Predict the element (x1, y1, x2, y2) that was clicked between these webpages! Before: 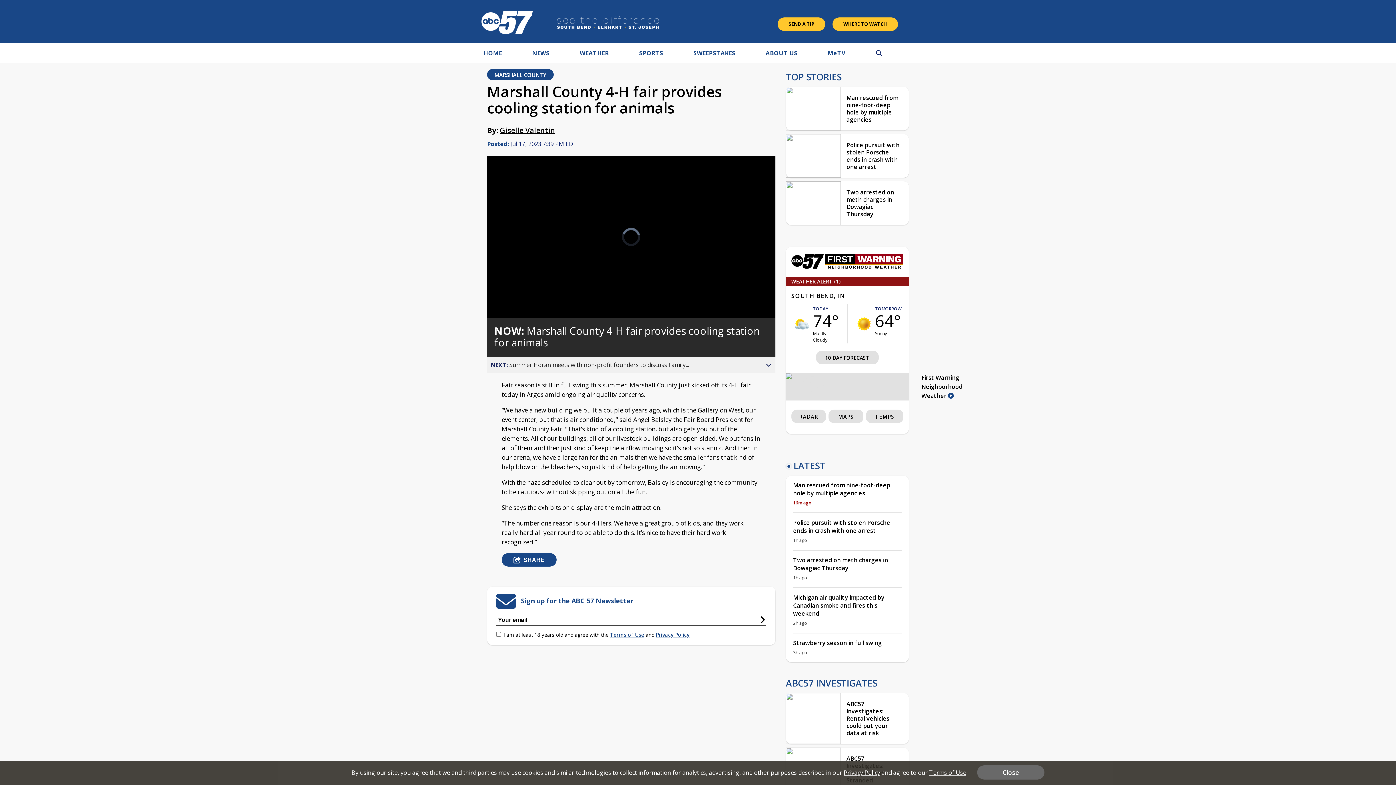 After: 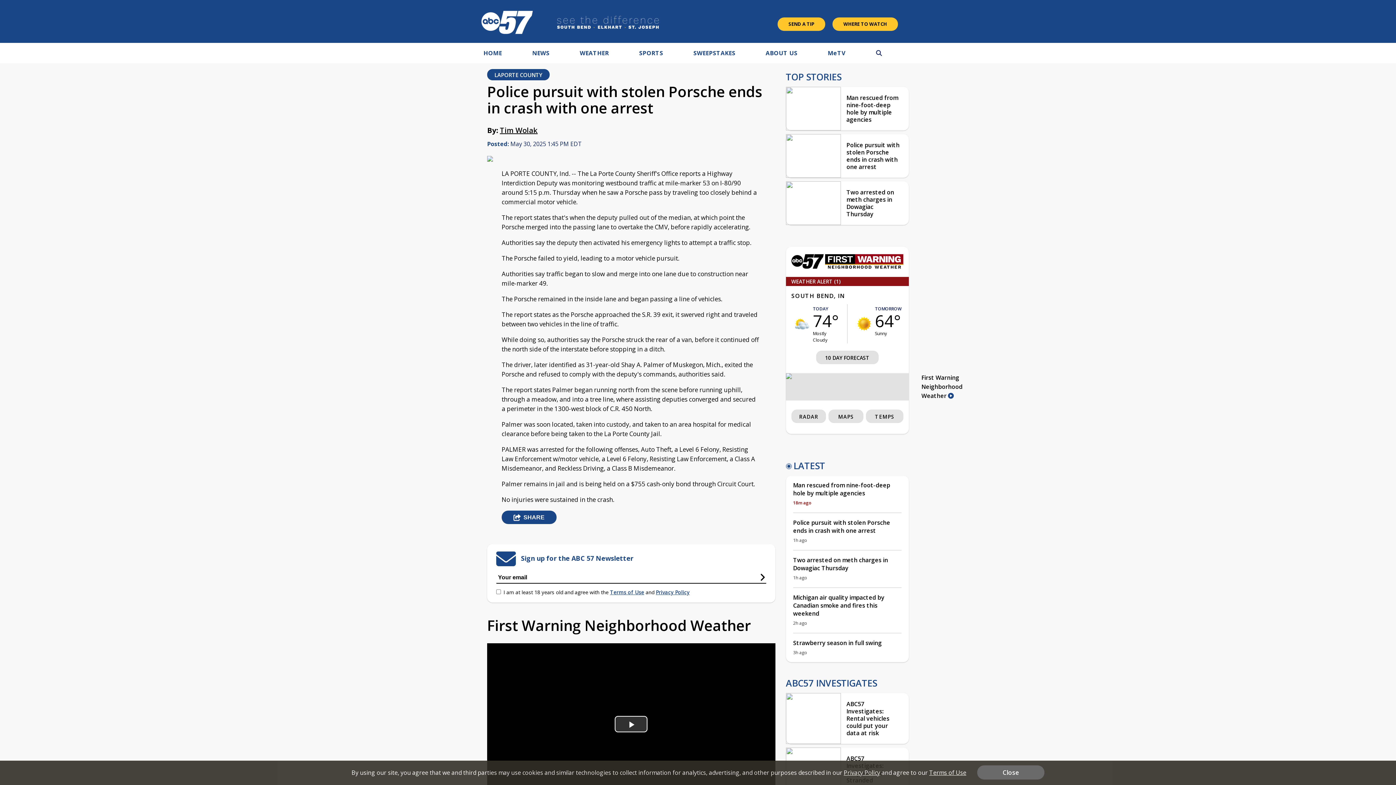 Action: label: Police pursuit with stolen Porsche ends in crash with one arrest bbox: (841, 134, 909, 177)